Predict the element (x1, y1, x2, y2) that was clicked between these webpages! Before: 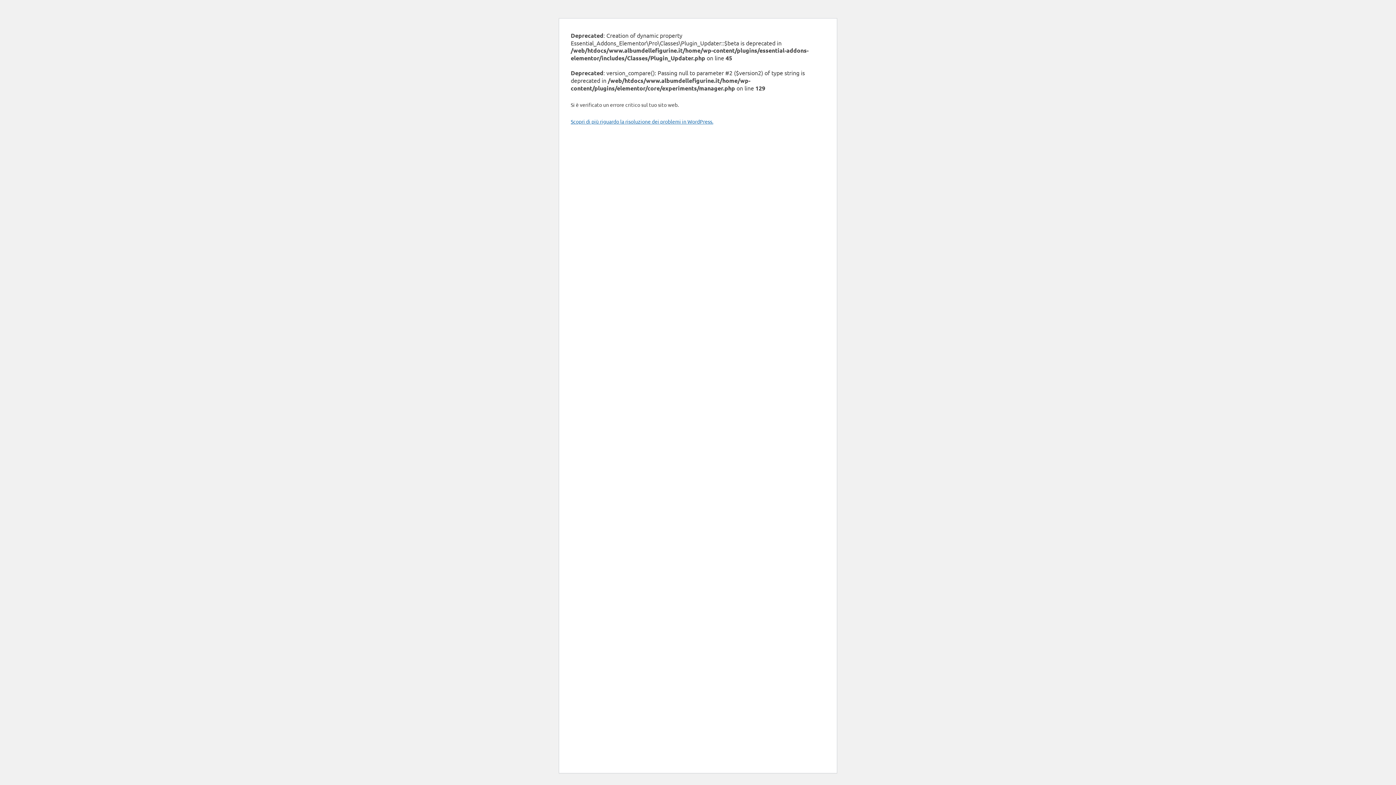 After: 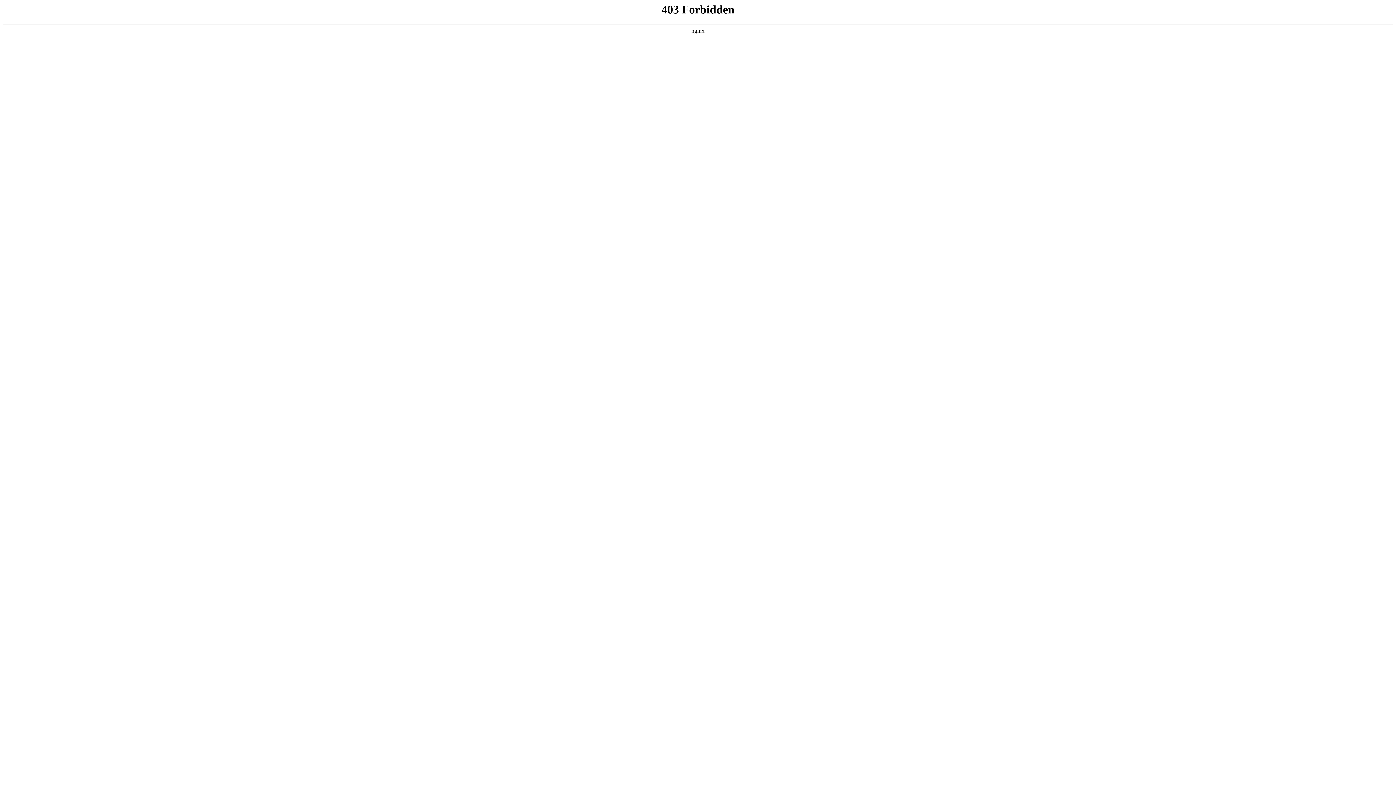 Action: bbox: (570, 118, 713, 124) label: Scopri di più riguardo la risoluzione dei problemi in WordPress.